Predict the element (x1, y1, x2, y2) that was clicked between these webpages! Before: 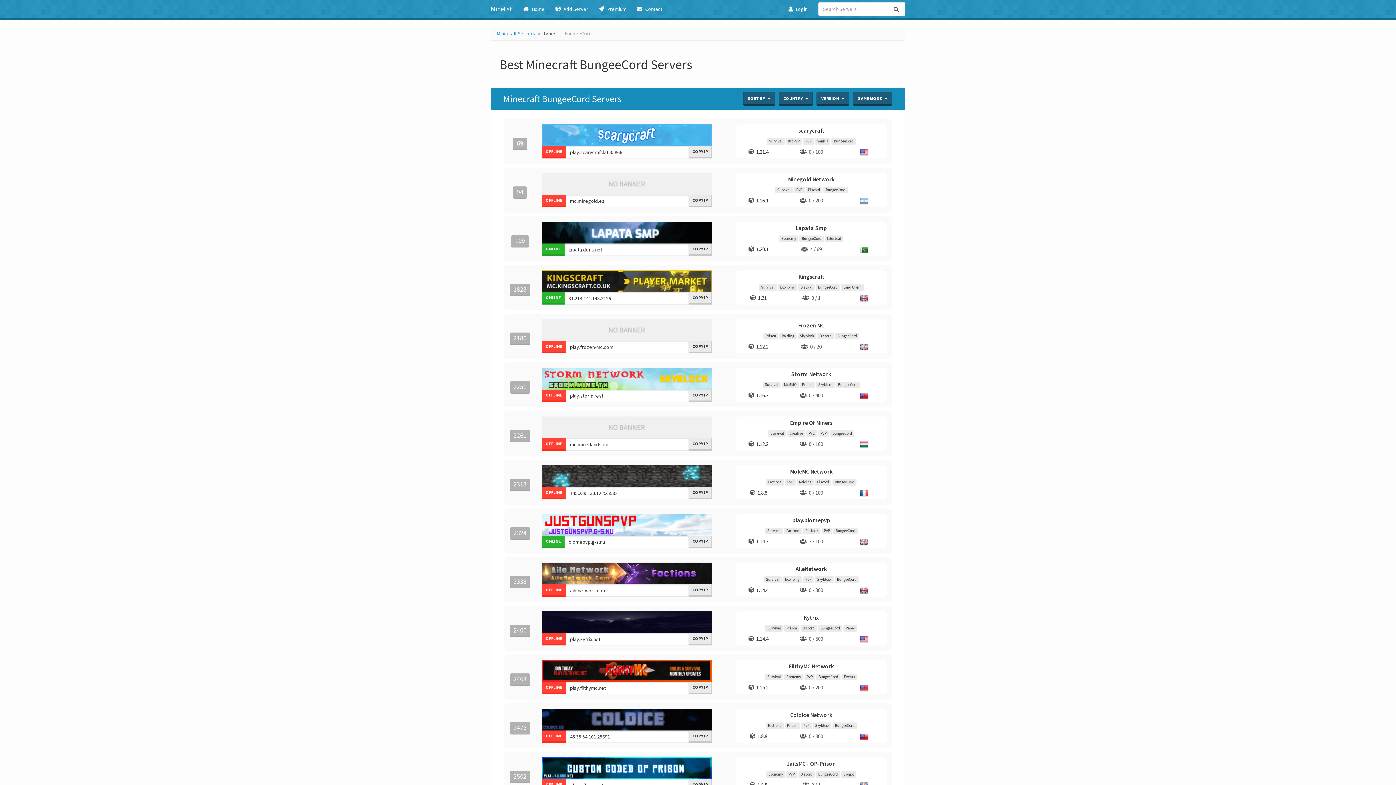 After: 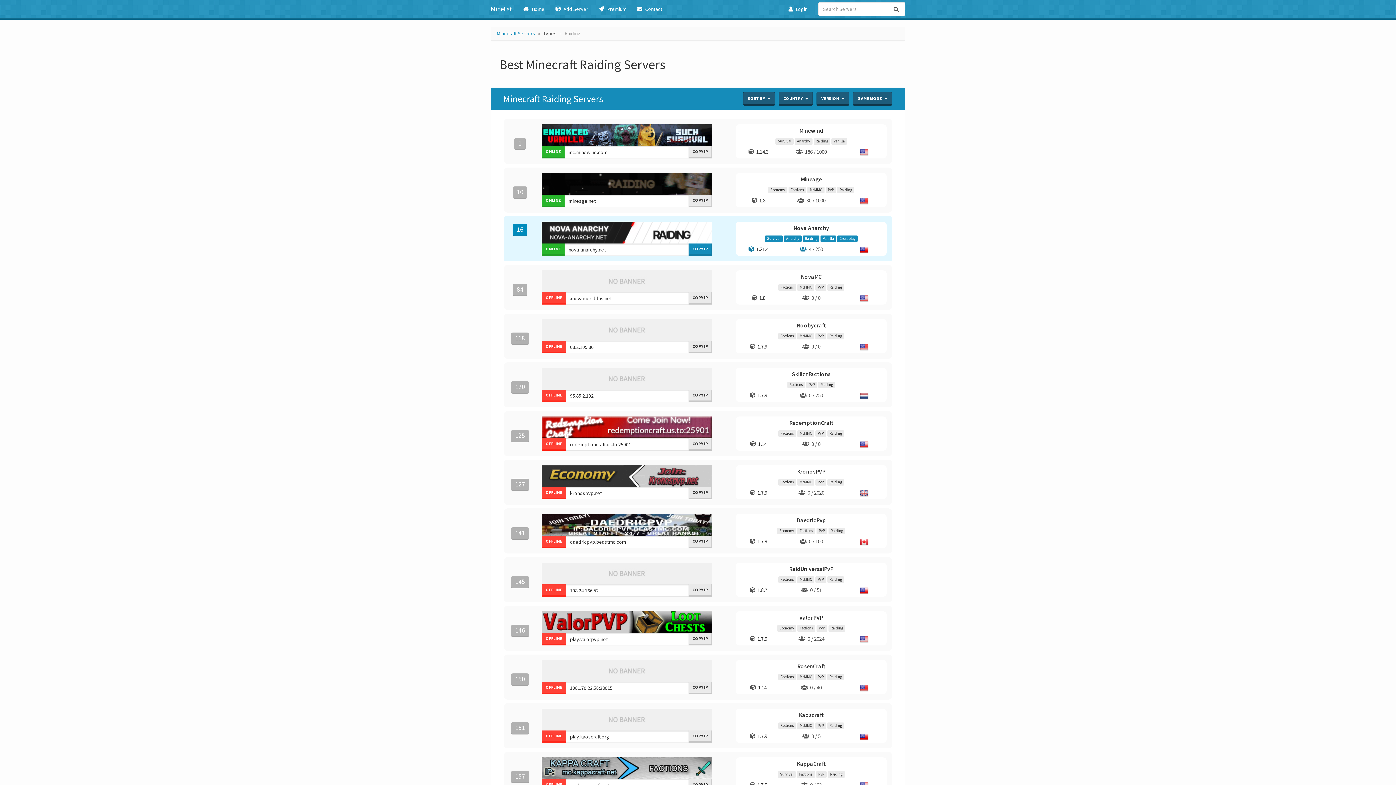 Action: bbox: (779, 333, 796, 339) label: Raiding